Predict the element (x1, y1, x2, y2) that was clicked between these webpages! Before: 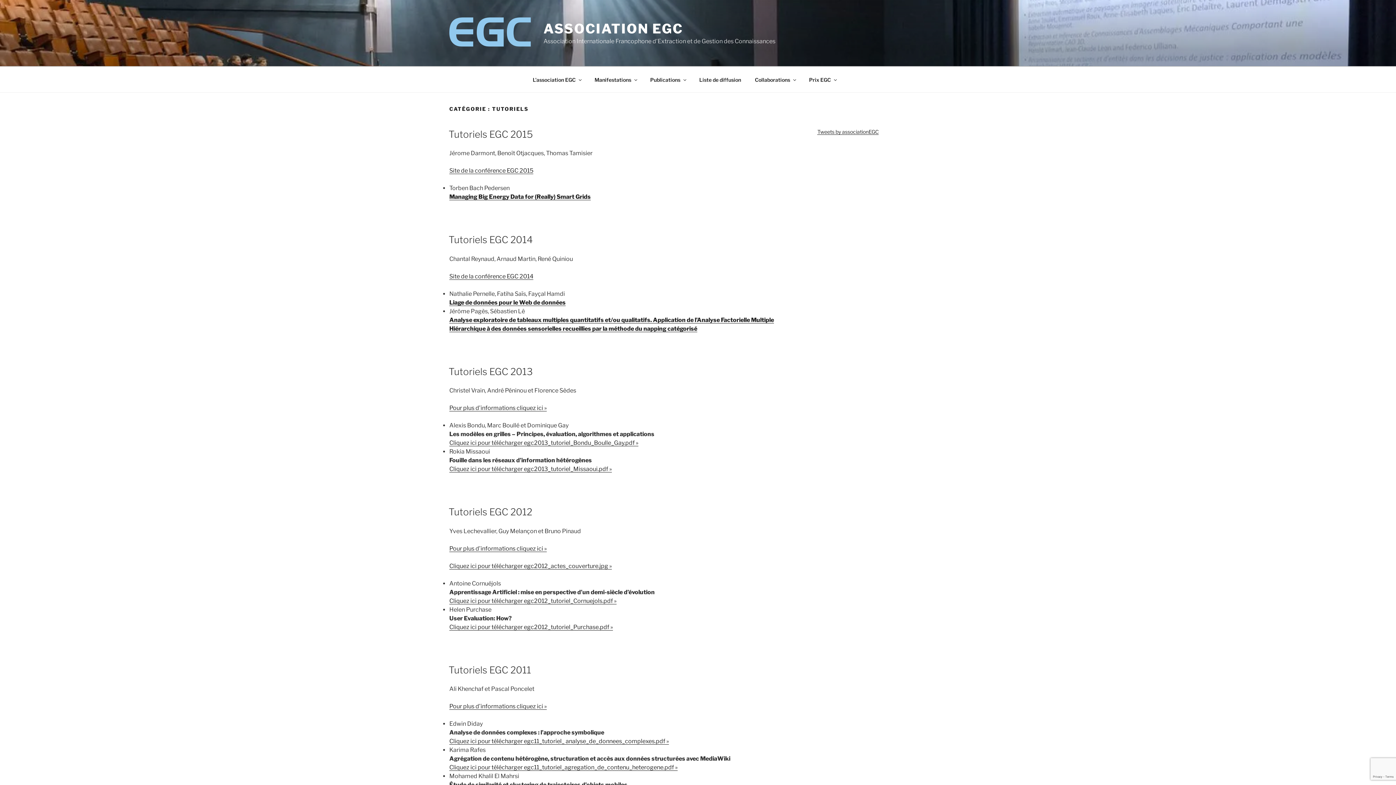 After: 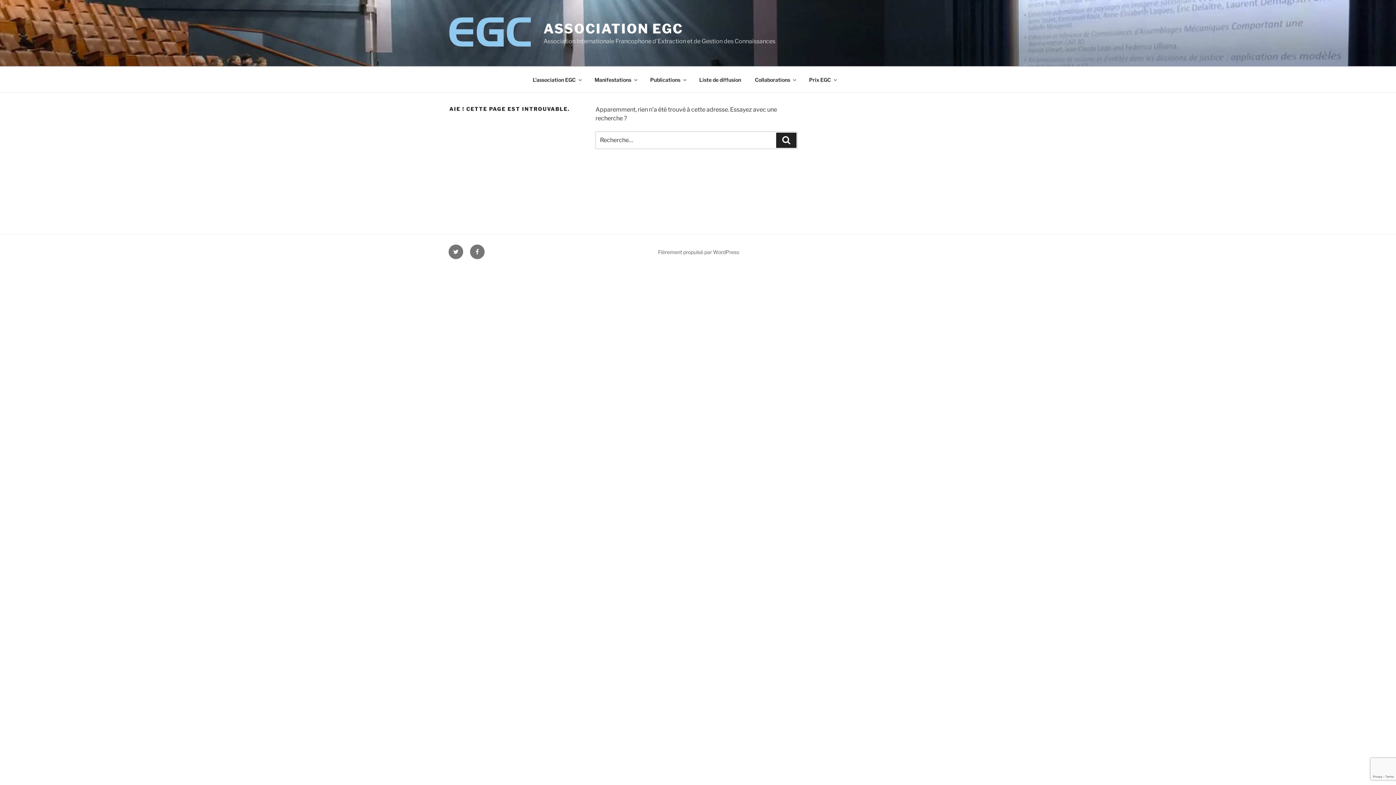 Action: bbox: (449, 571, 616, 578) label: Cliquez ici pour télécharger egc2012_tutoriel_Cornuejols.pdf »